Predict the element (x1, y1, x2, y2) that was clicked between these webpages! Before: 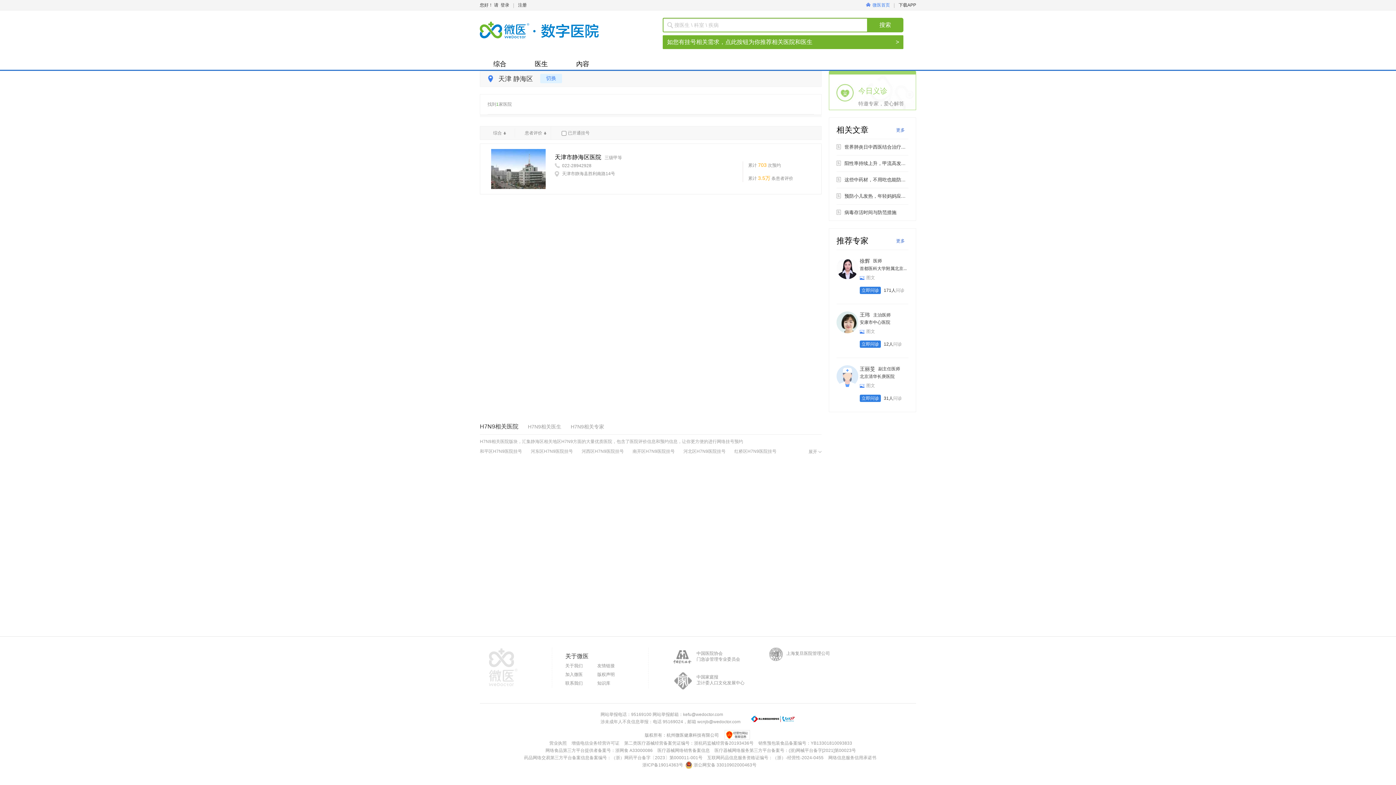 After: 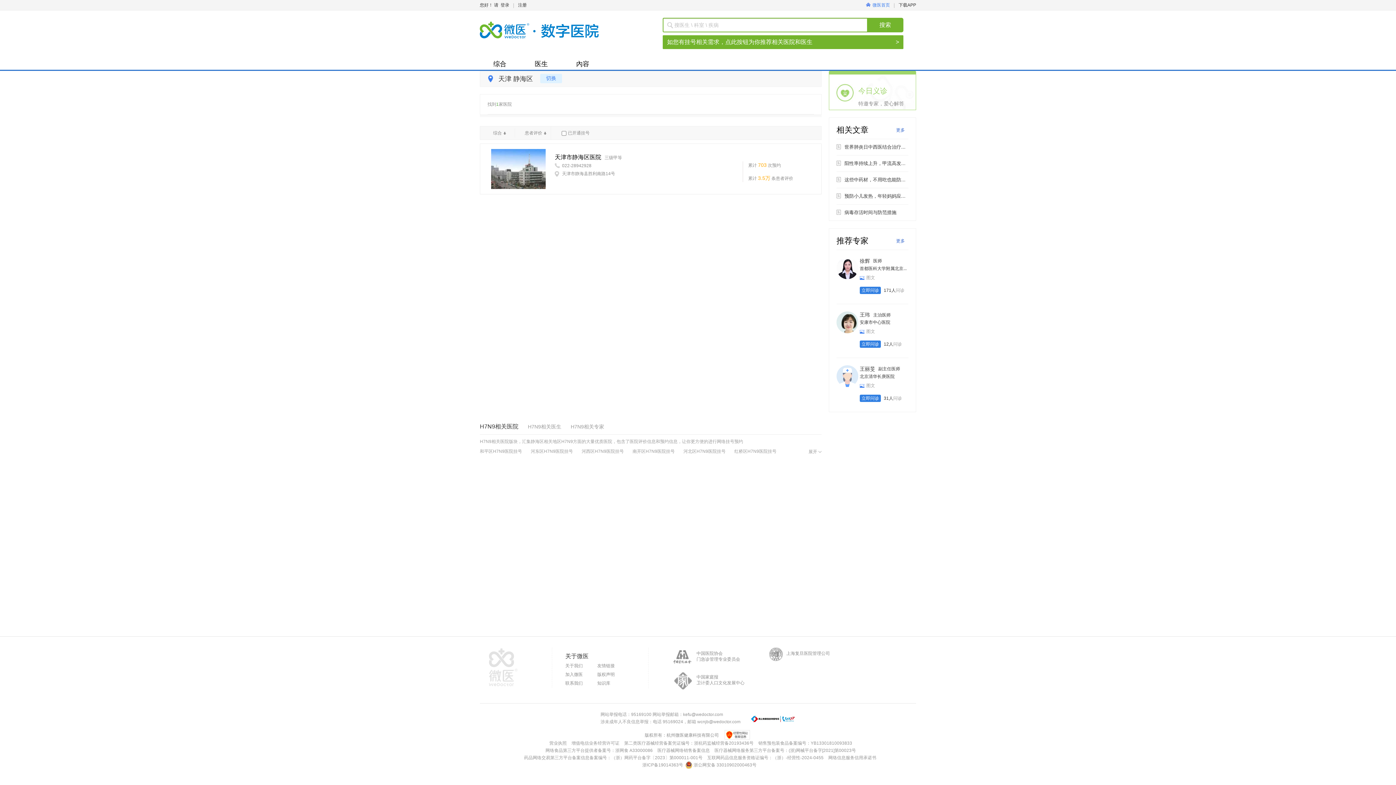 Action: bbox: (860, 257, 870, 264) label: 徐辉